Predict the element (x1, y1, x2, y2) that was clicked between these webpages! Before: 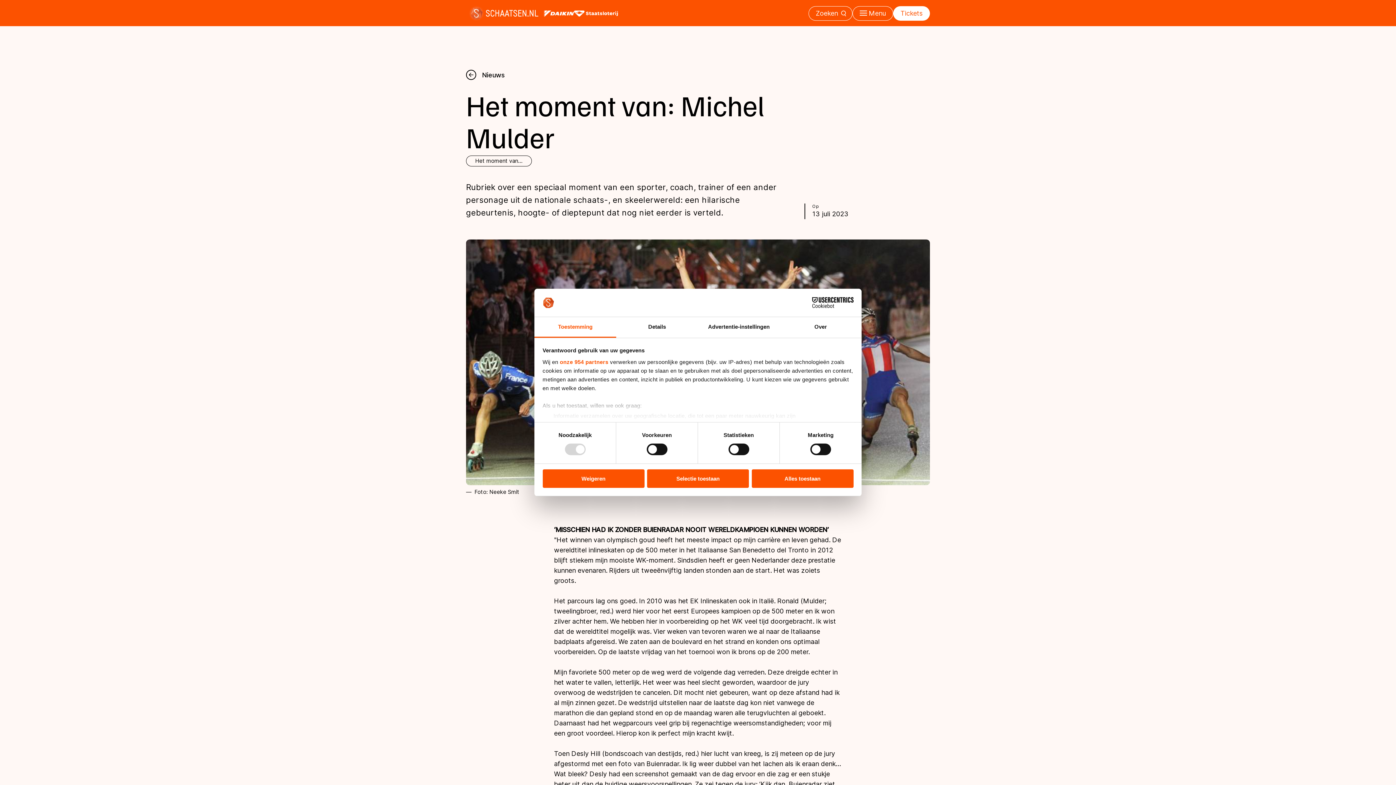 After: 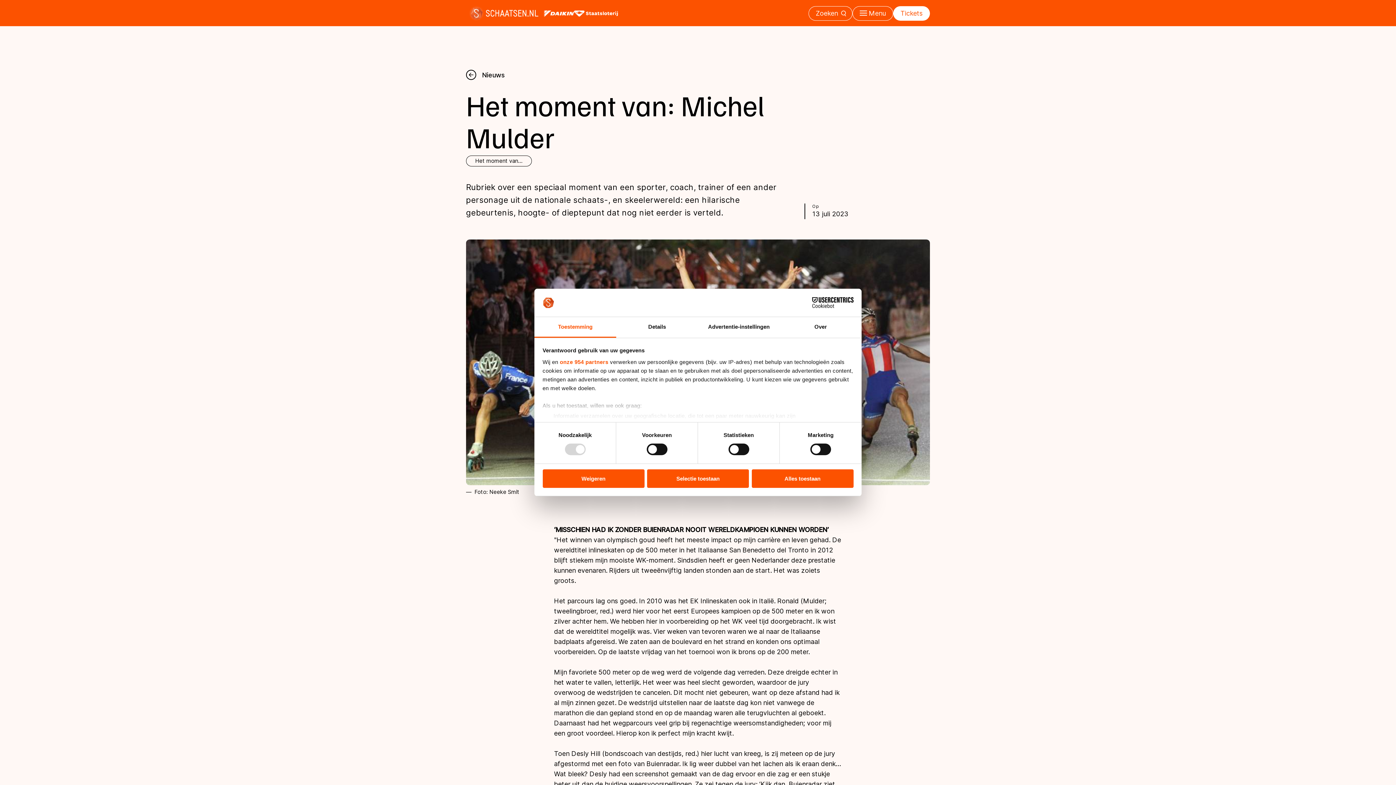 Action: bbox: (544, 10, 574, 16)